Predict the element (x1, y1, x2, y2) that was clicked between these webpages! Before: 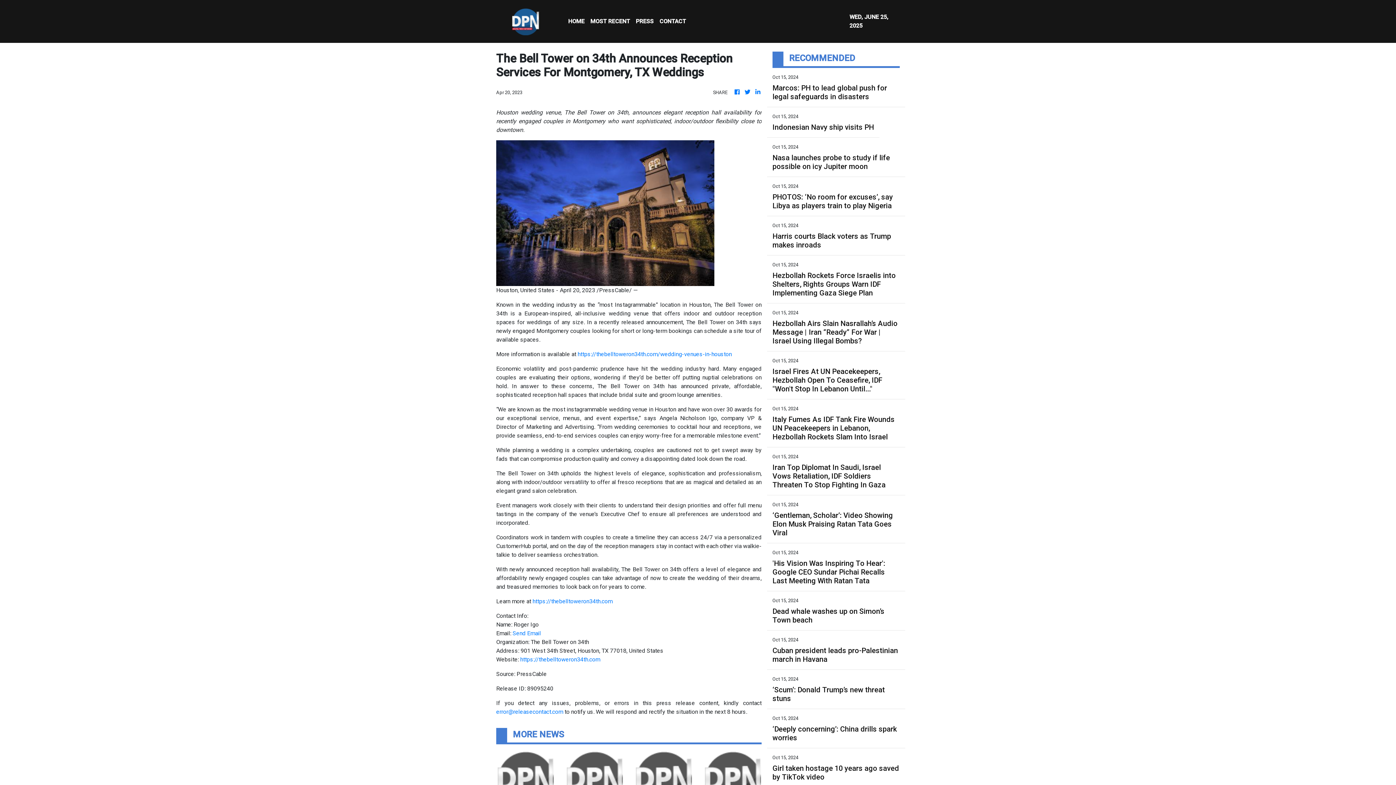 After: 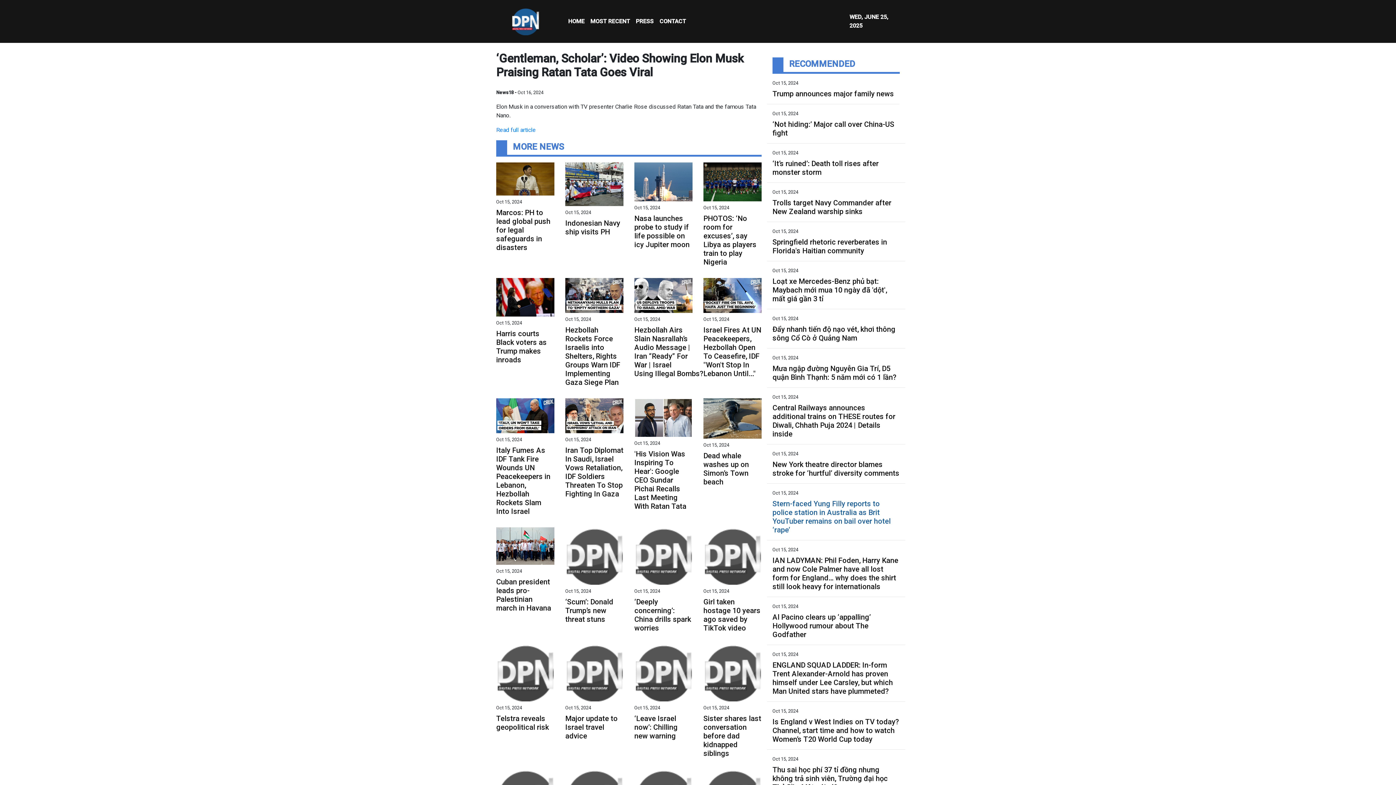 Action: label: ‘Gentleman, Scholar’: Video Showing Elon Musk Praising Ratan Tata Goes Viral bbox: (772, 511, 900, 537)